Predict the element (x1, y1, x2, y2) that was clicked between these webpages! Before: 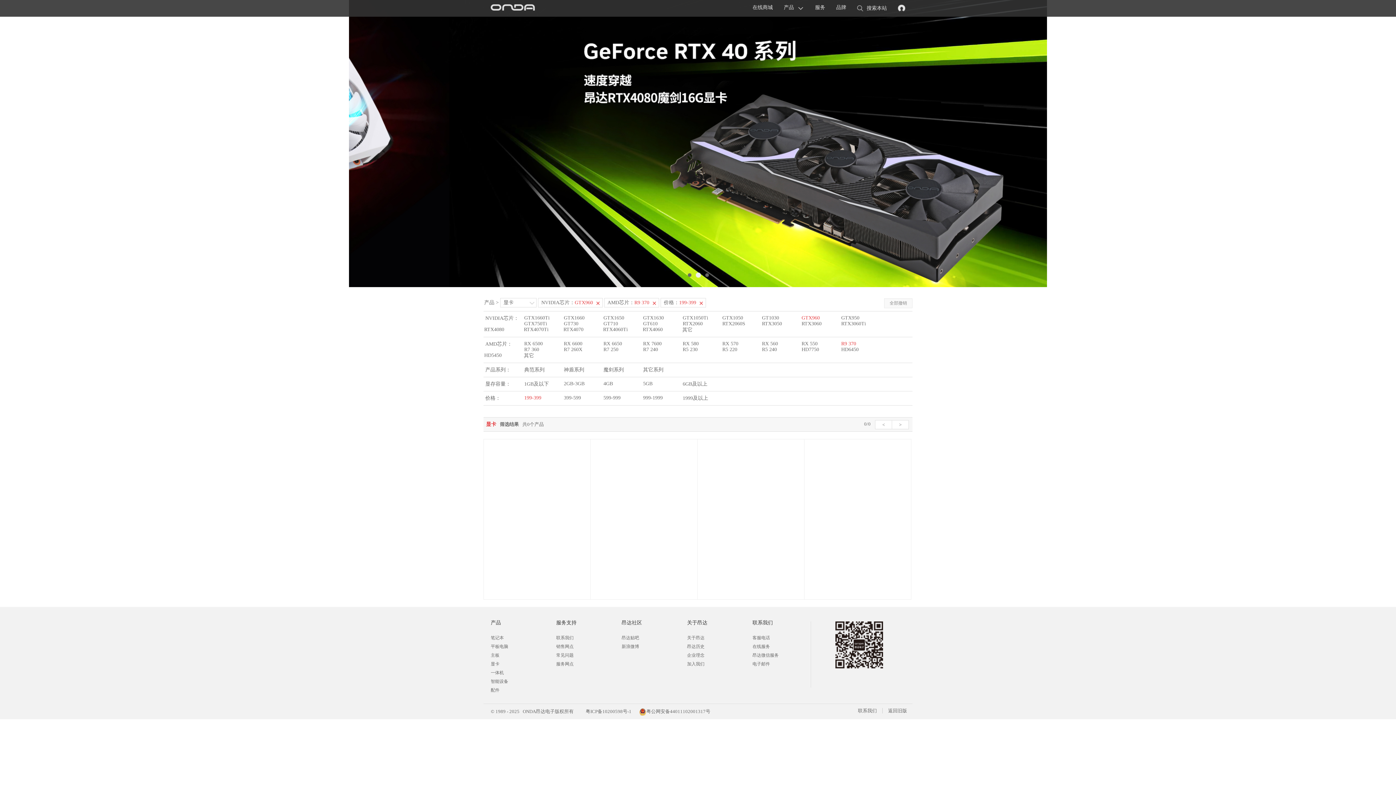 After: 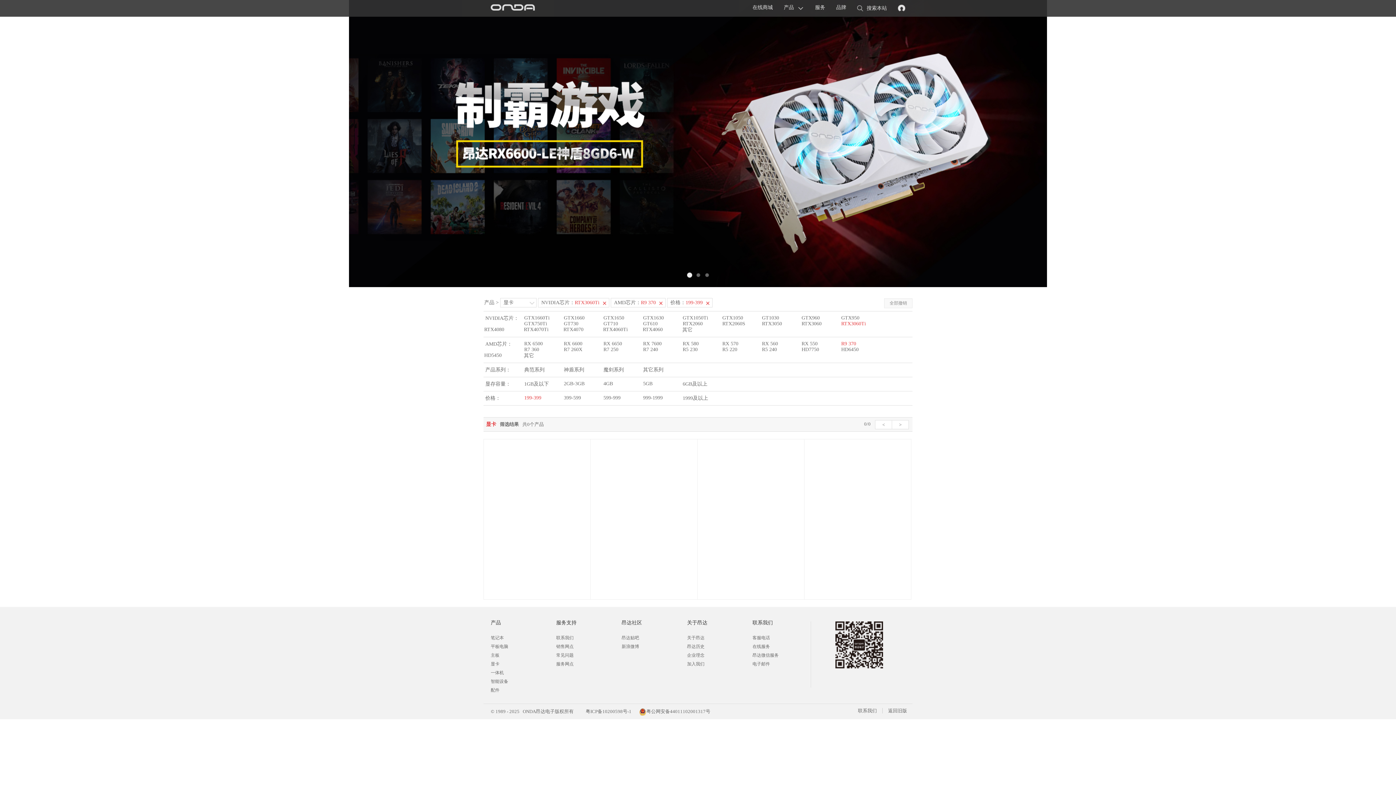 Action: bbox: (841, 321, 866, 326) label: RTX3060Ti